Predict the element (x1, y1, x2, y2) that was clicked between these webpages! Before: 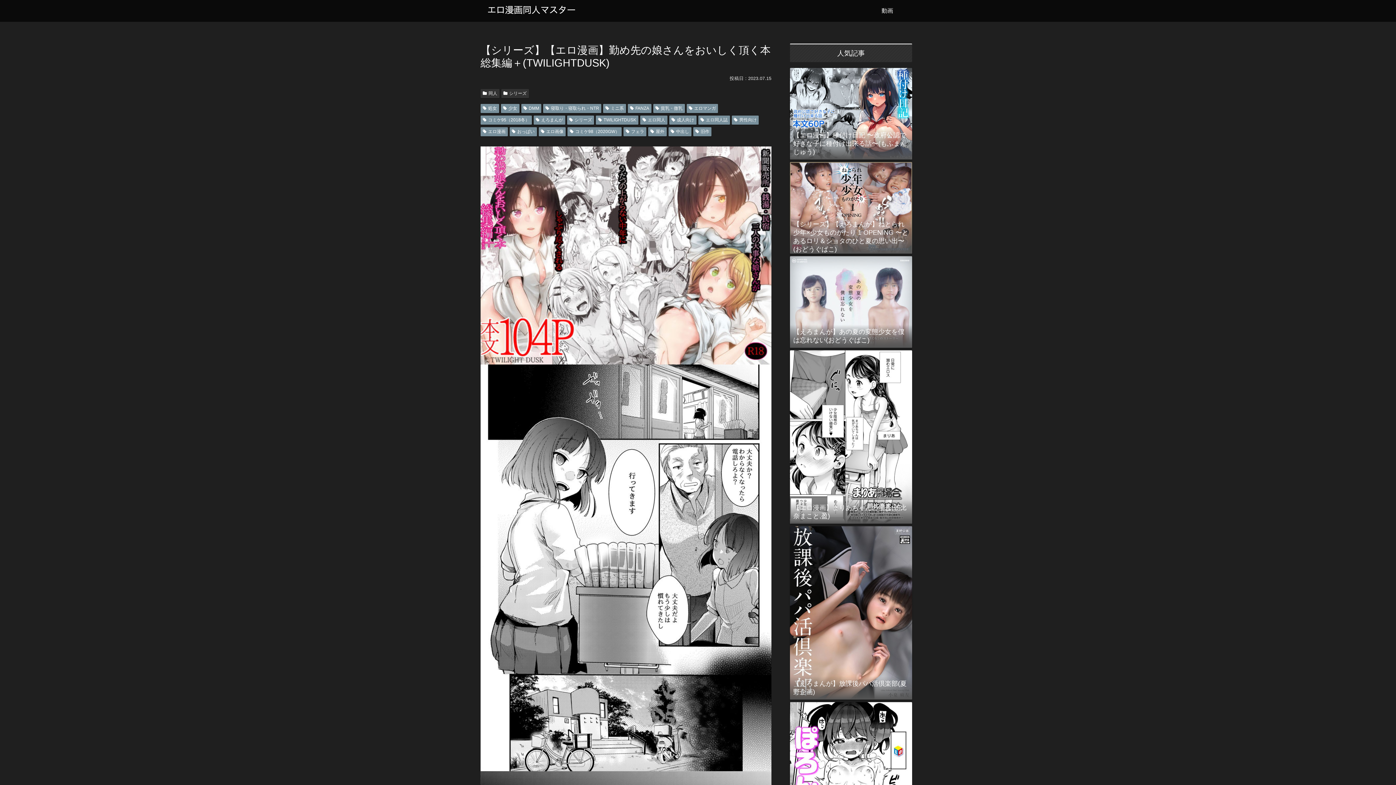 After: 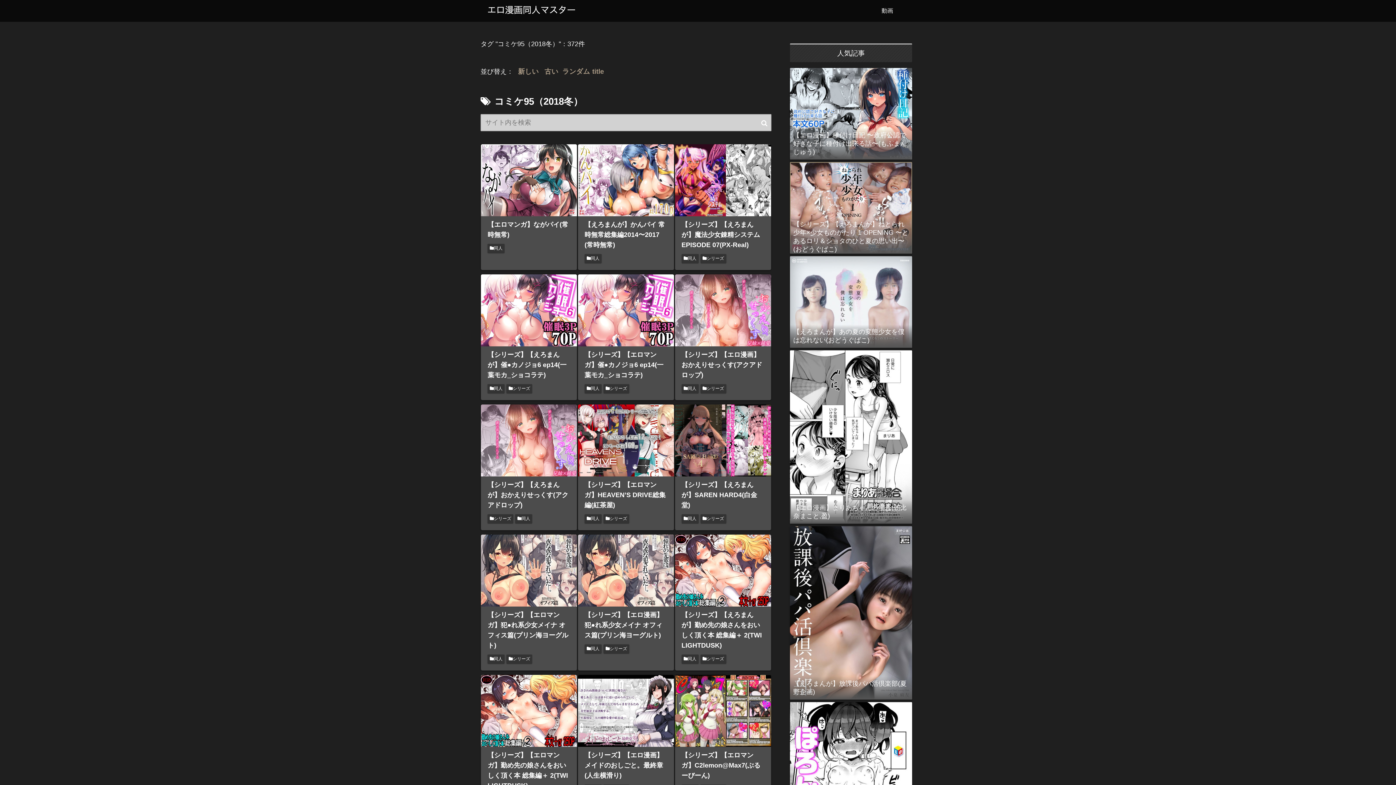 Action: label: コミケ95（2018冬） bbox: (480, 115, 531, 124)